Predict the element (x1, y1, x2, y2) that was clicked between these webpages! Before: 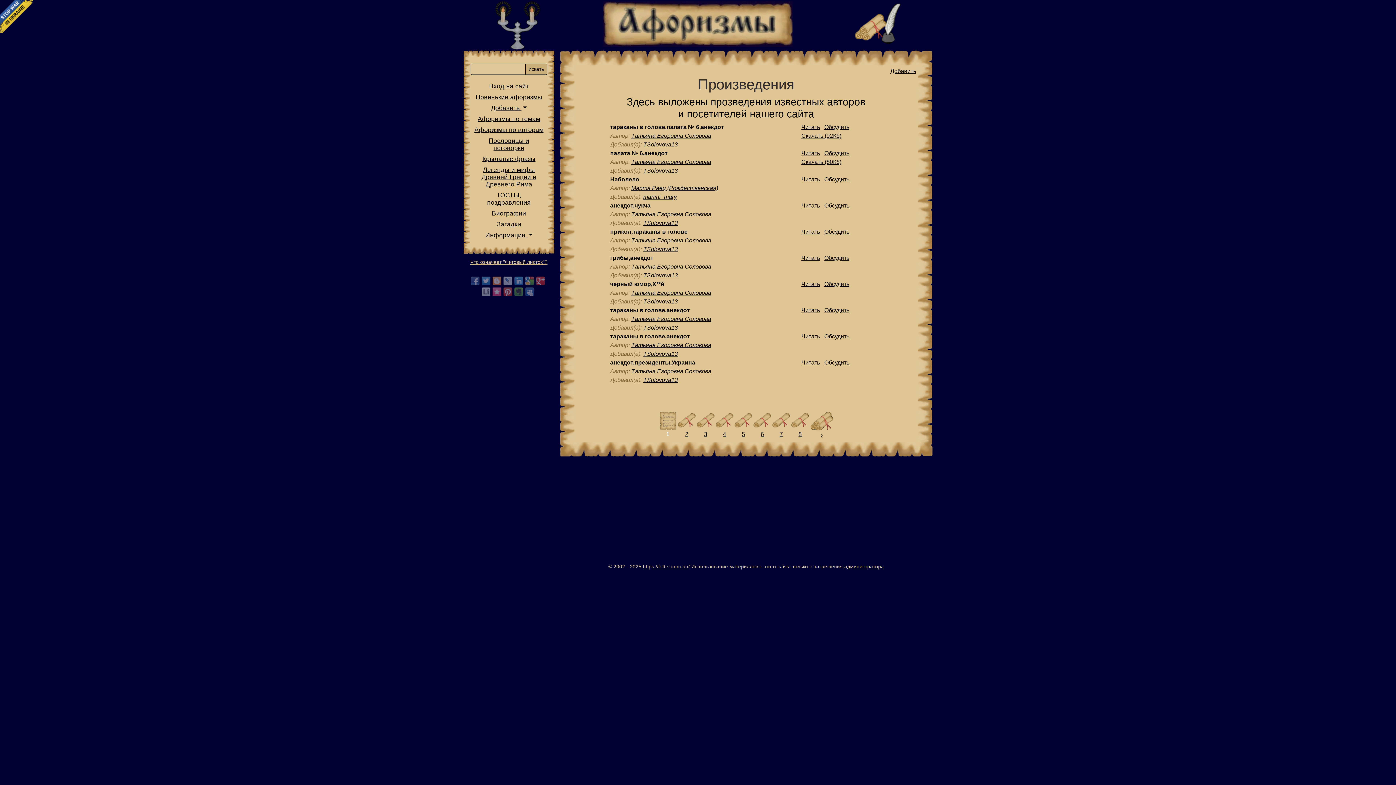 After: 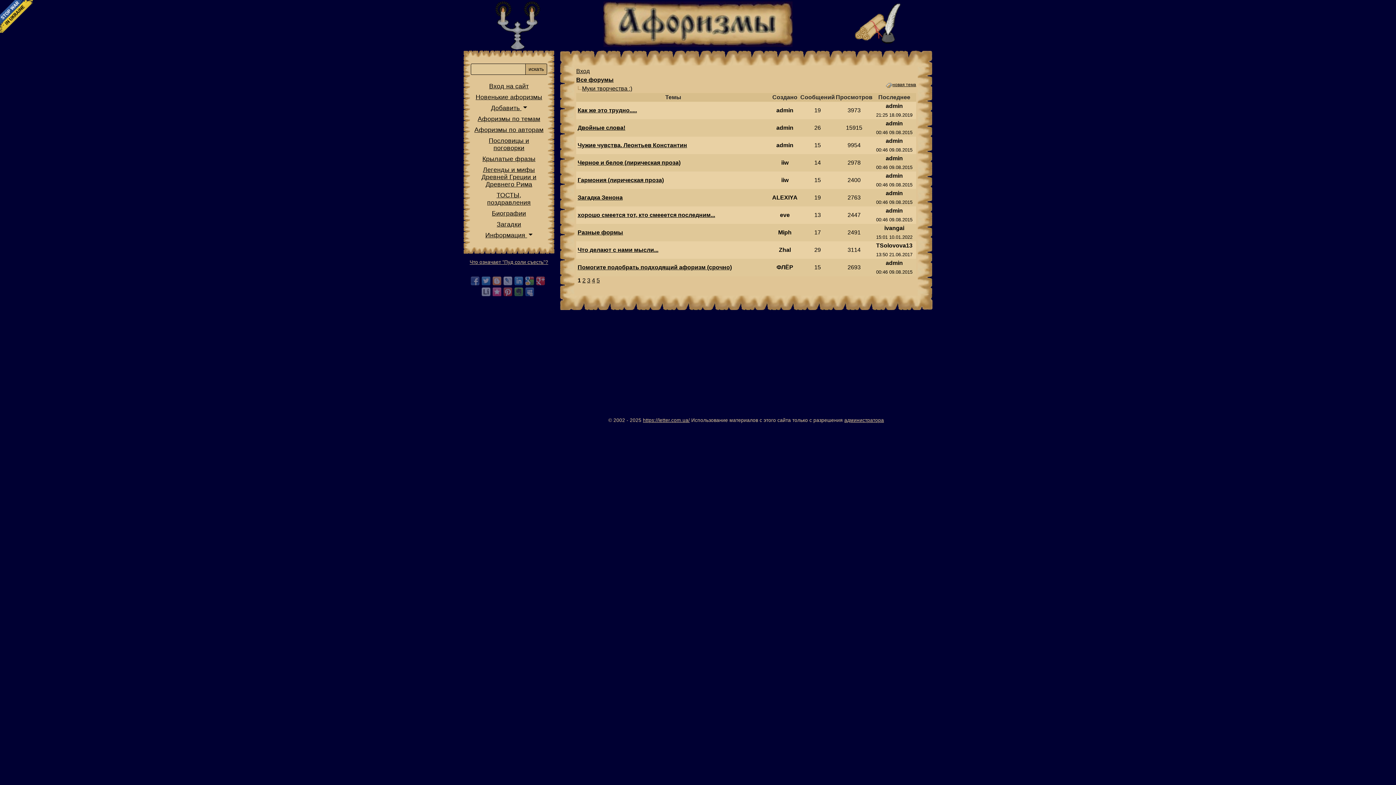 Action: bbox: (824, 124, 849, 130) label: Обсудить